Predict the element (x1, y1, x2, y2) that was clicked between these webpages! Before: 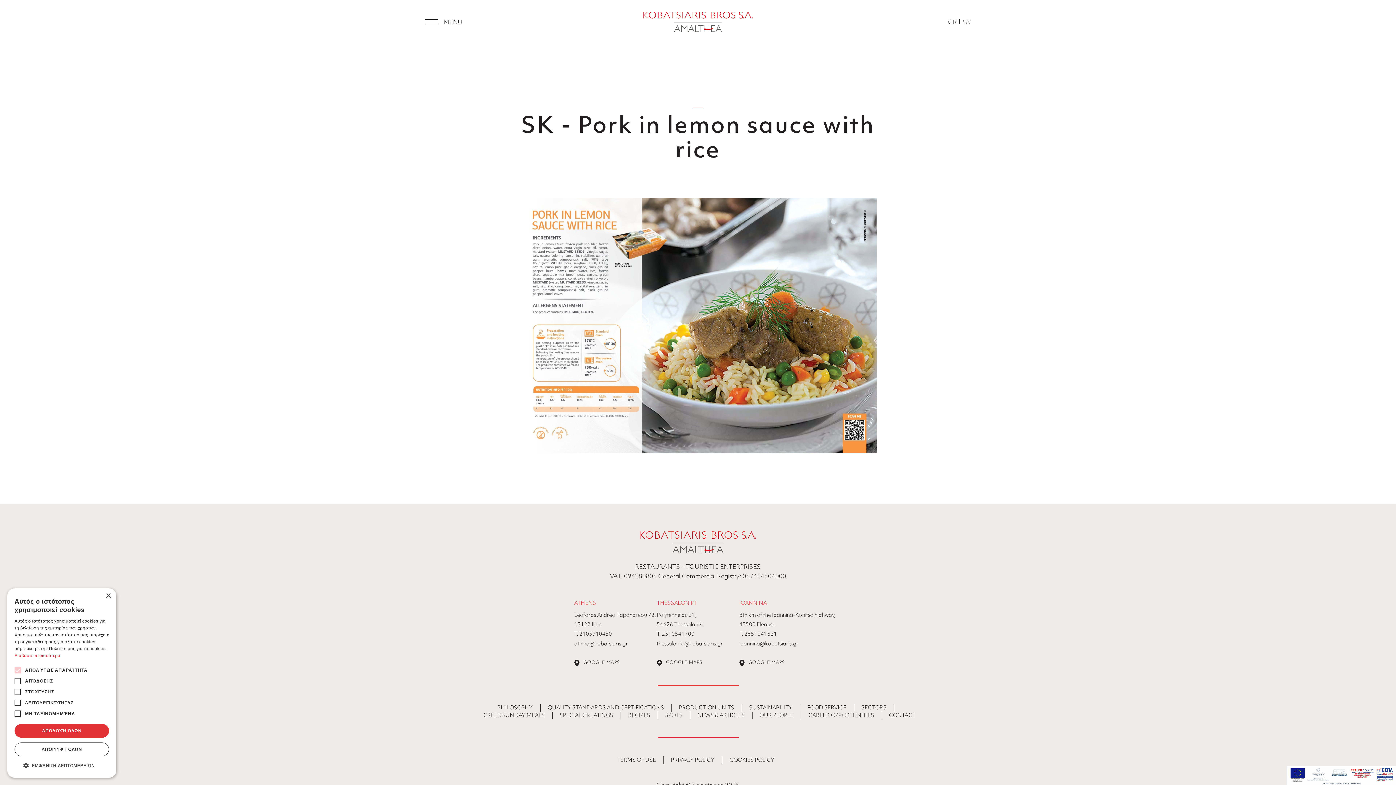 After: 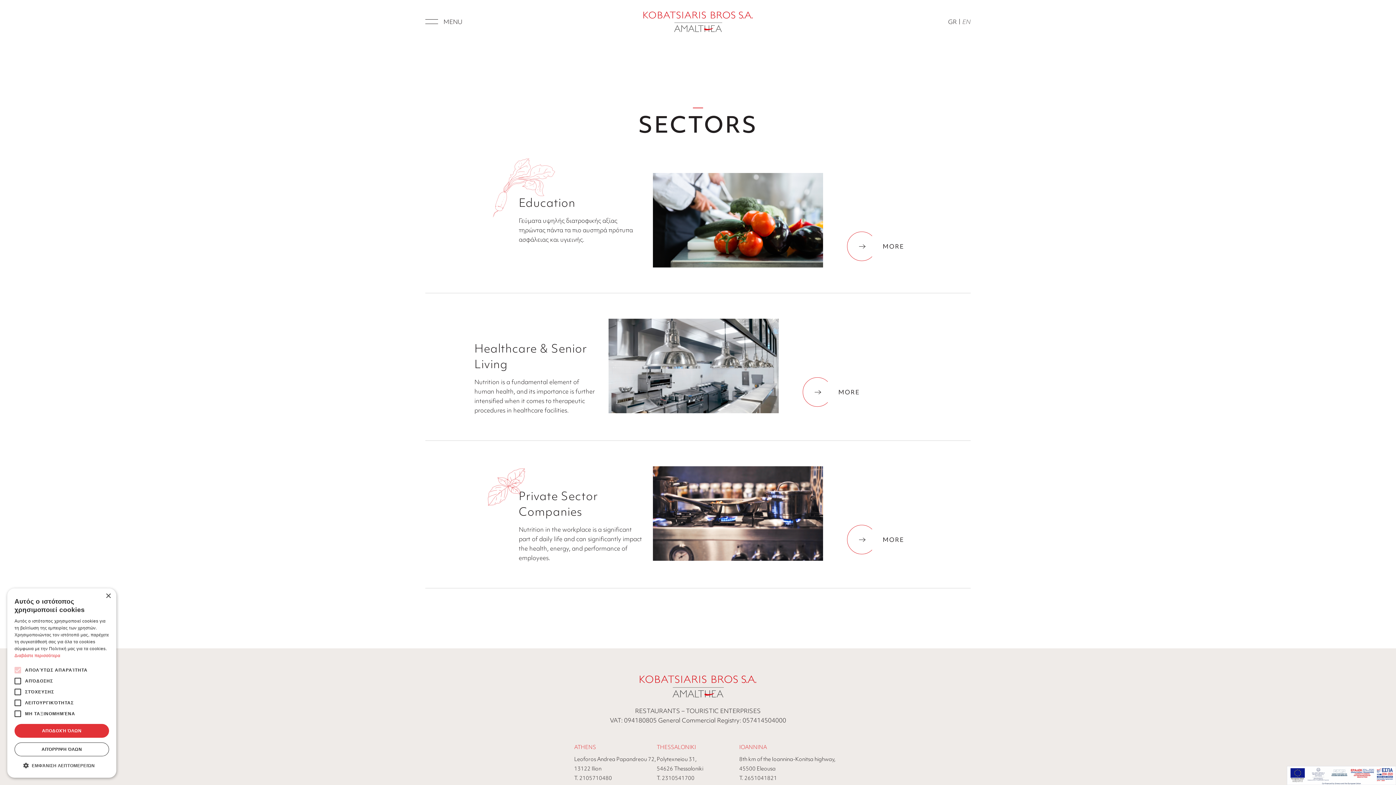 Action: bbox: (861, 704, 886, 711) label: SECTORS